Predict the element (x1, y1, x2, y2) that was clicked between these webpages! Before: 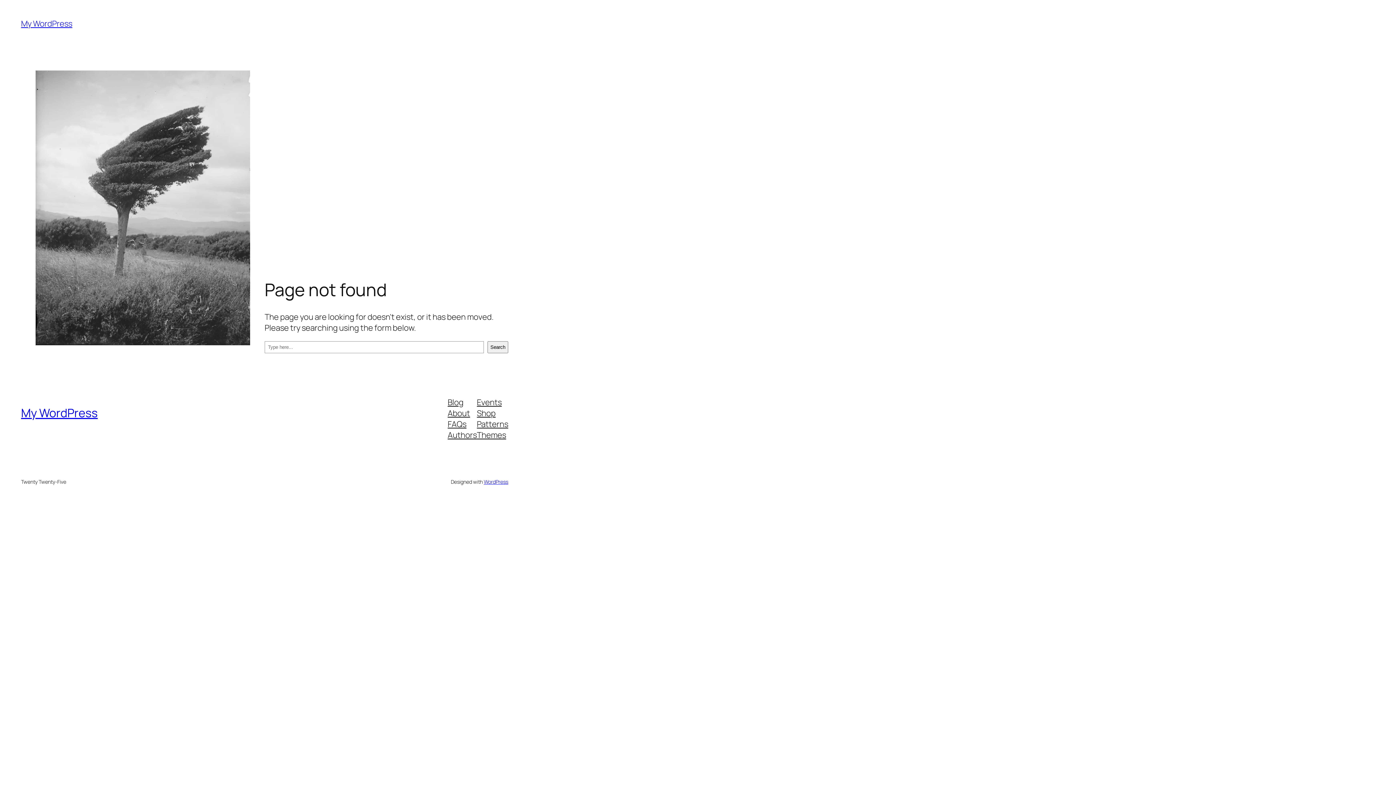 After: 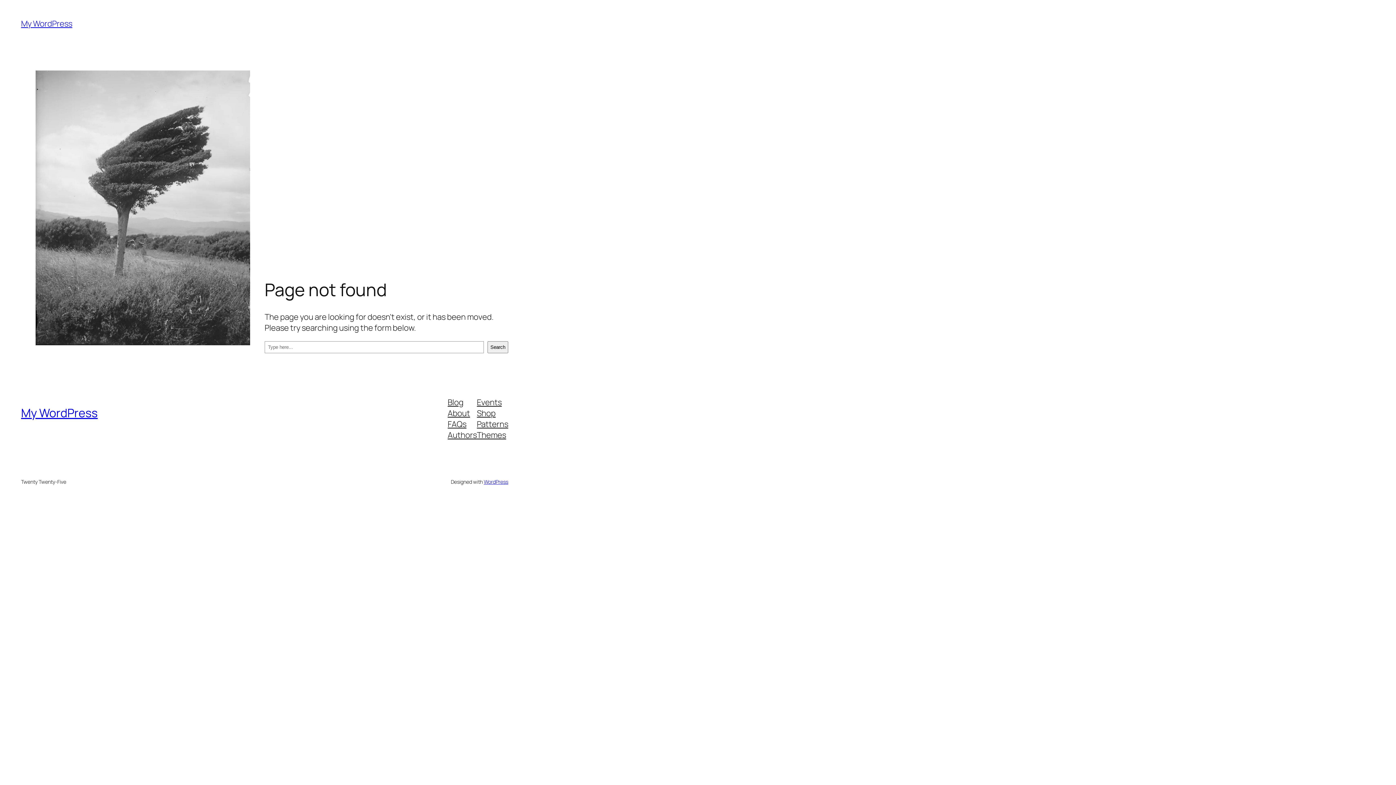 Action: label: Authors bbox: (447, 429, 477, 440)